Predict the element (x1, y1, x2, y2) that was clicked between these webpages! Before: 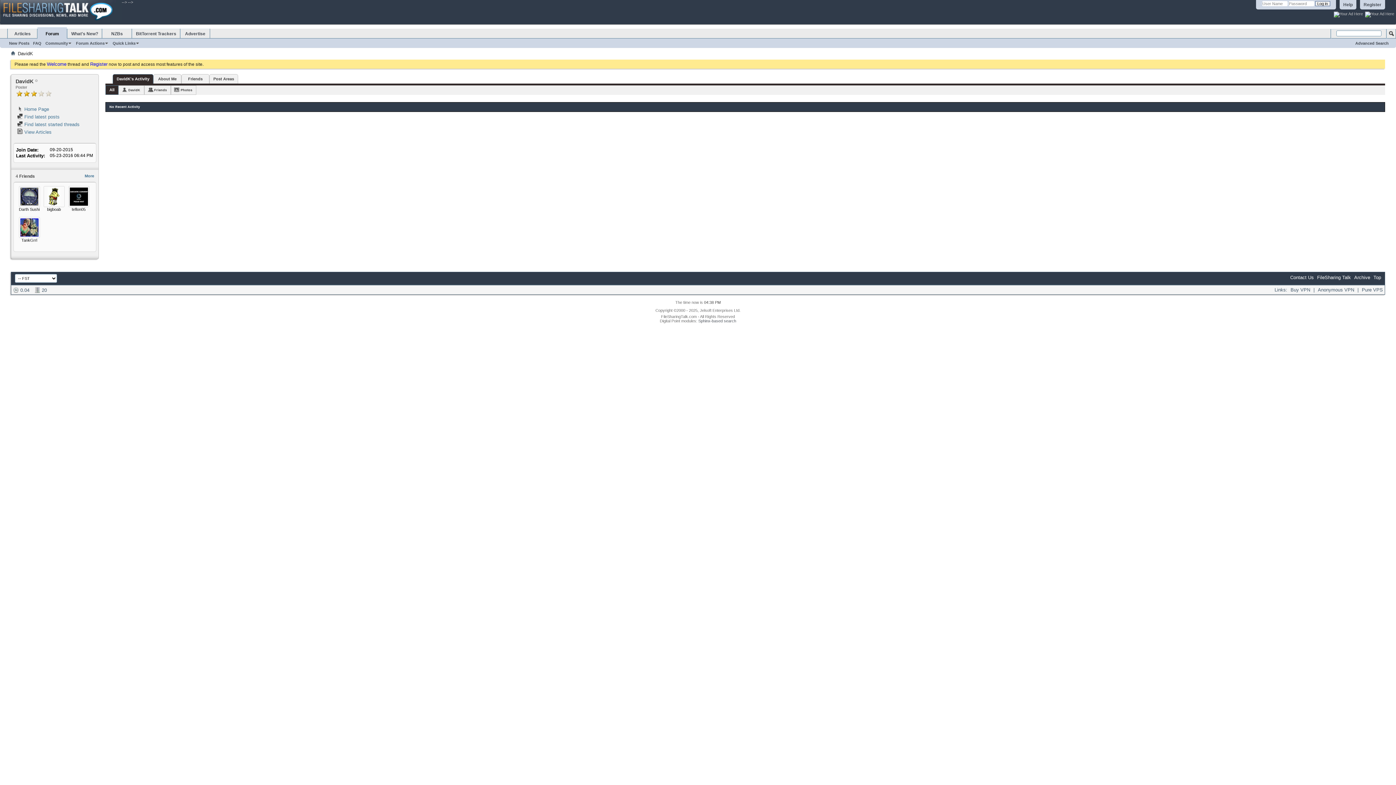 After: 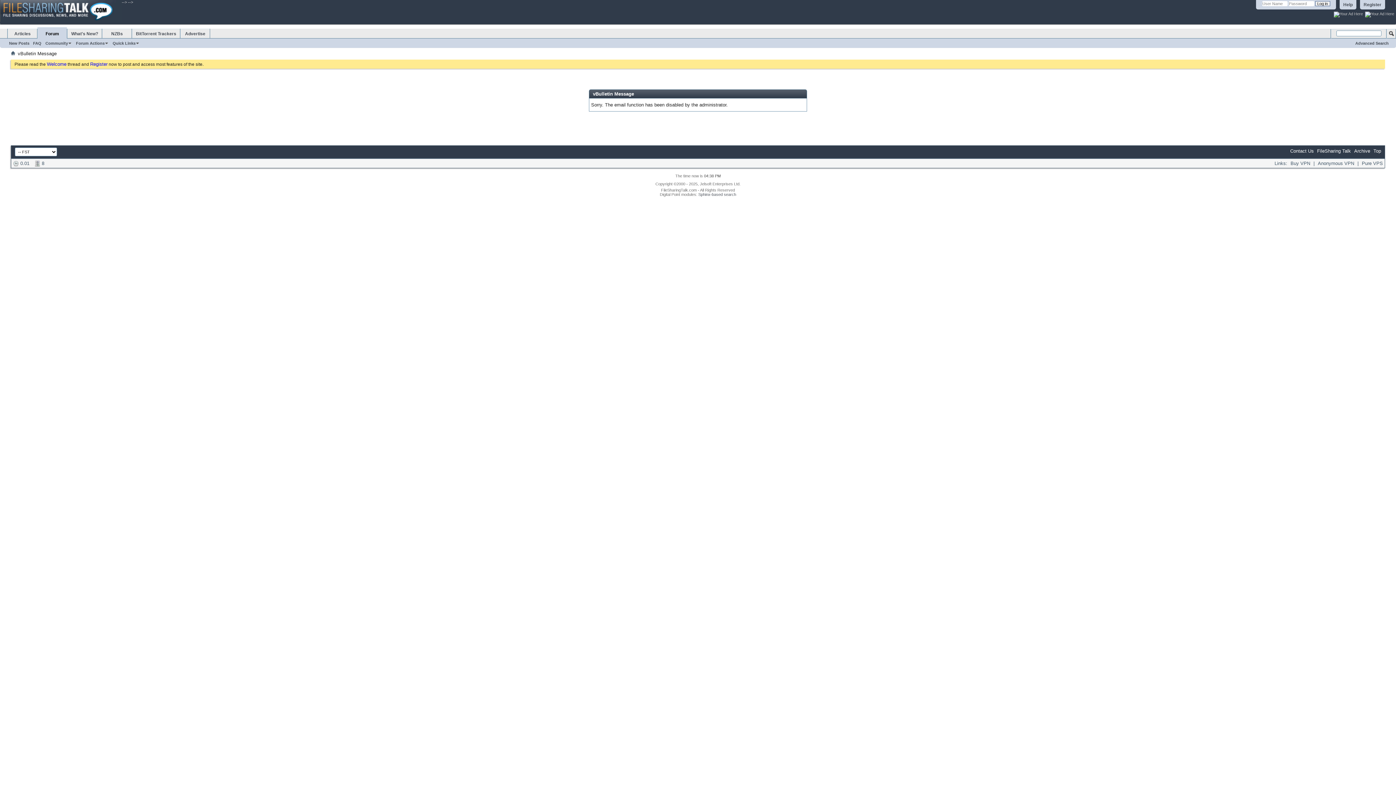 Action: bbox: (1290, 274, 1314, 280) label: Contact Us